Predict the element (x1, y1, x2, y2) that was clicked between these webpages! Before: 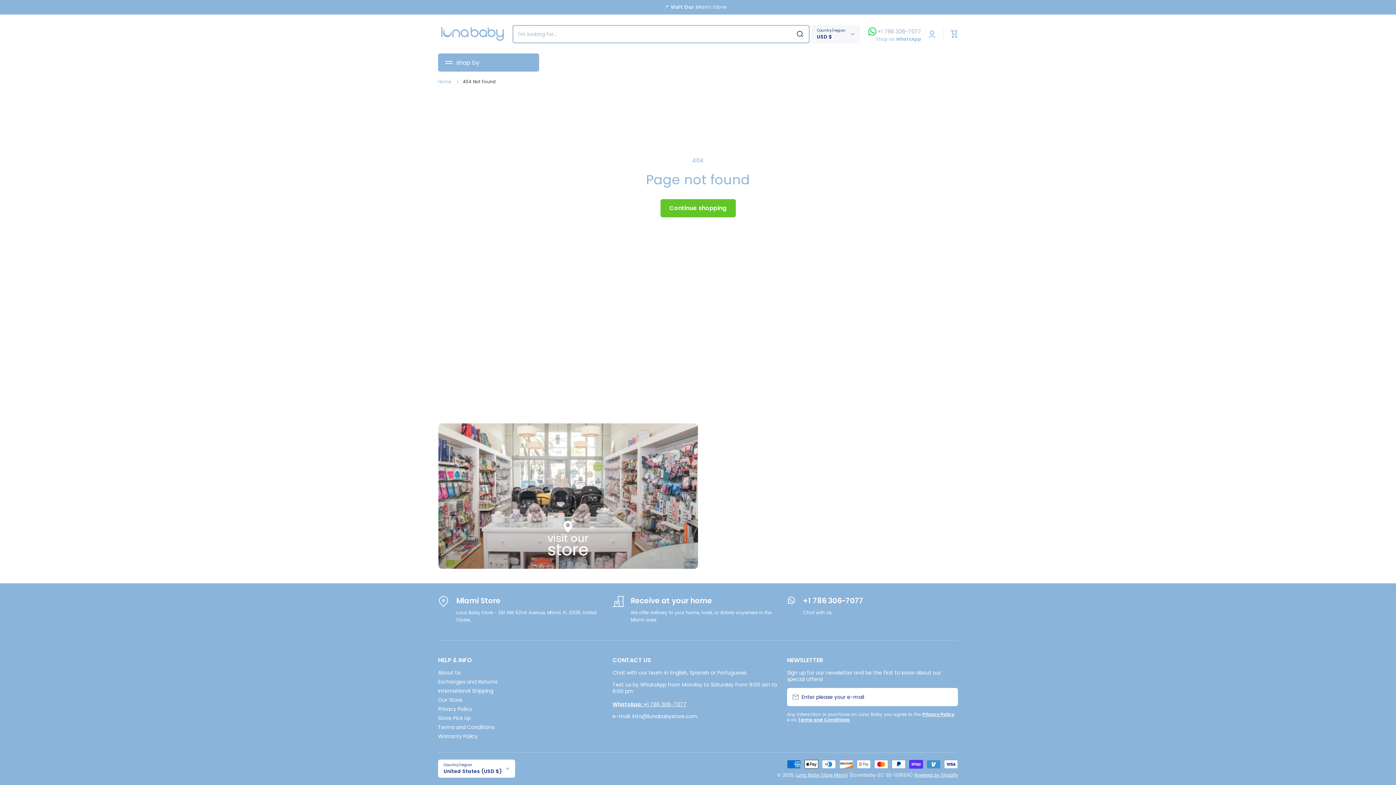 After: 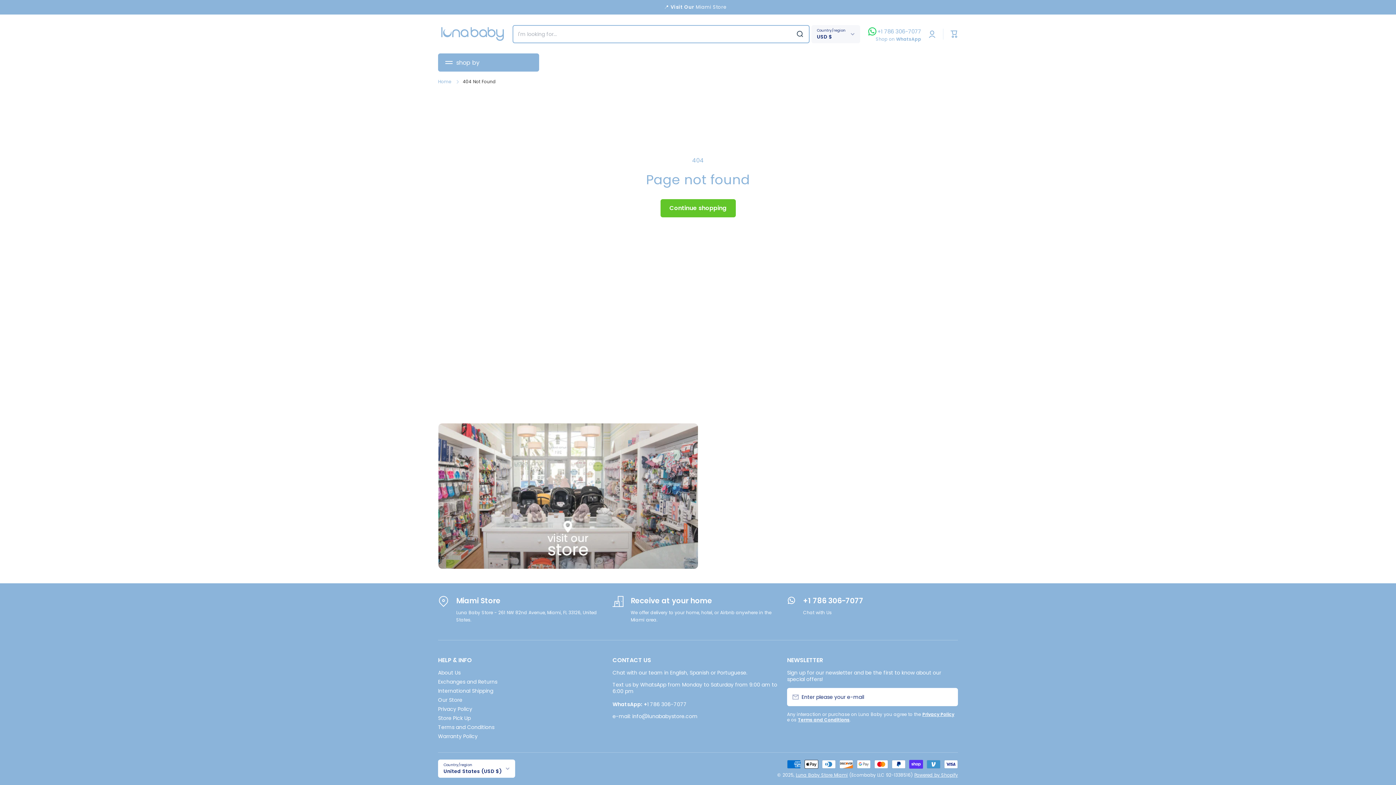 Action: label: WhatsApp: +1 786 306-7077 bbox: (612, 701, 686, 708)